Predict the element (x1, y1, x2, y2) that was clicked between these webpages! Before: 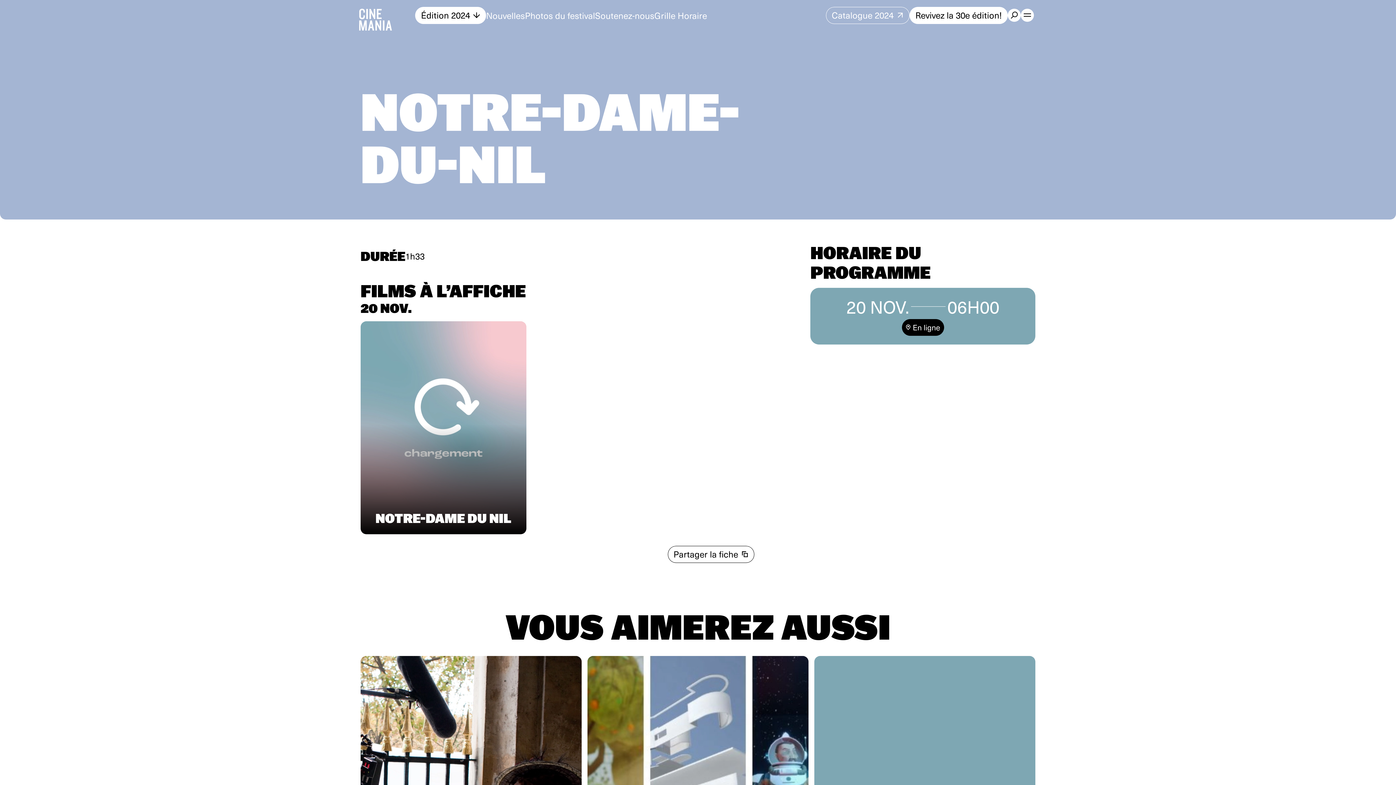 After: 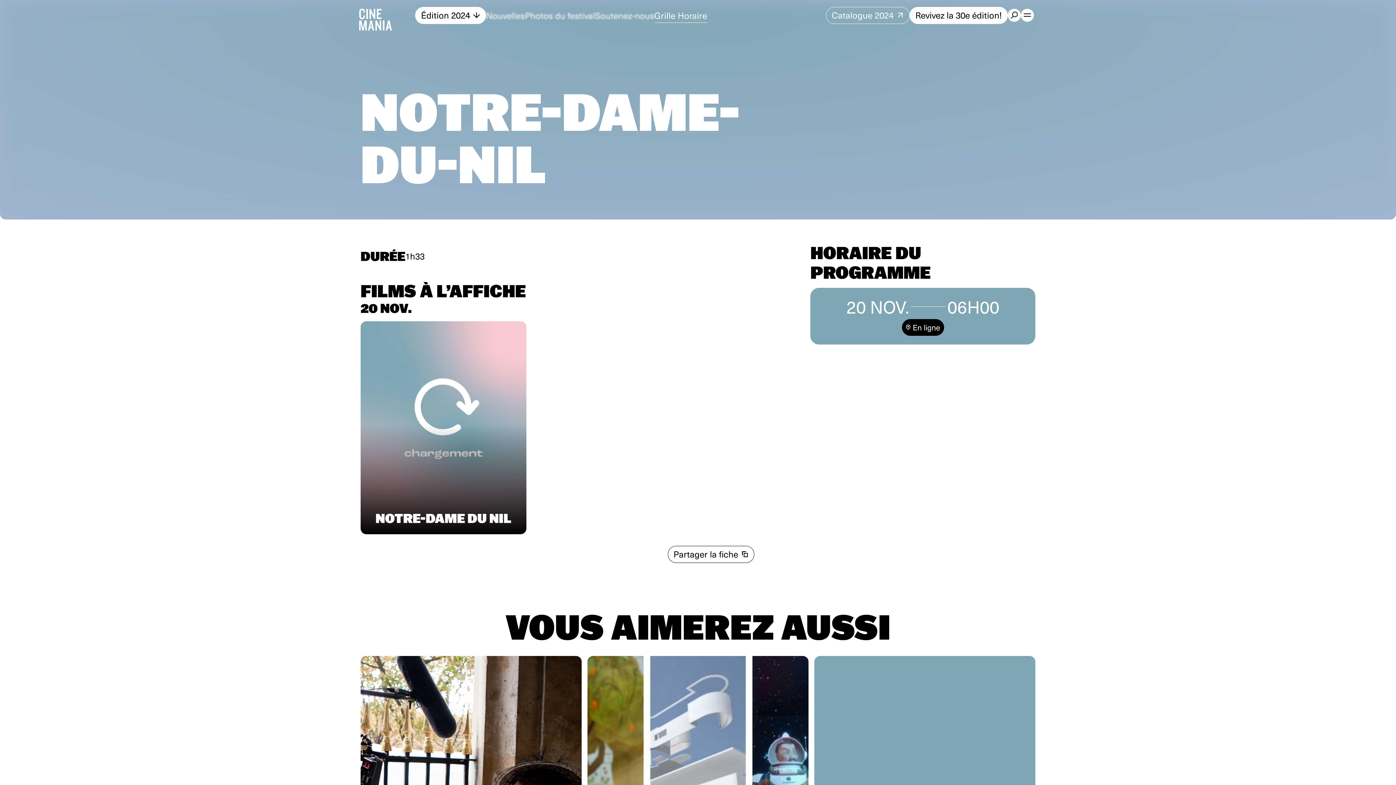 Action: label: Grille Horaire bbox: (654, 8, 707, 22)